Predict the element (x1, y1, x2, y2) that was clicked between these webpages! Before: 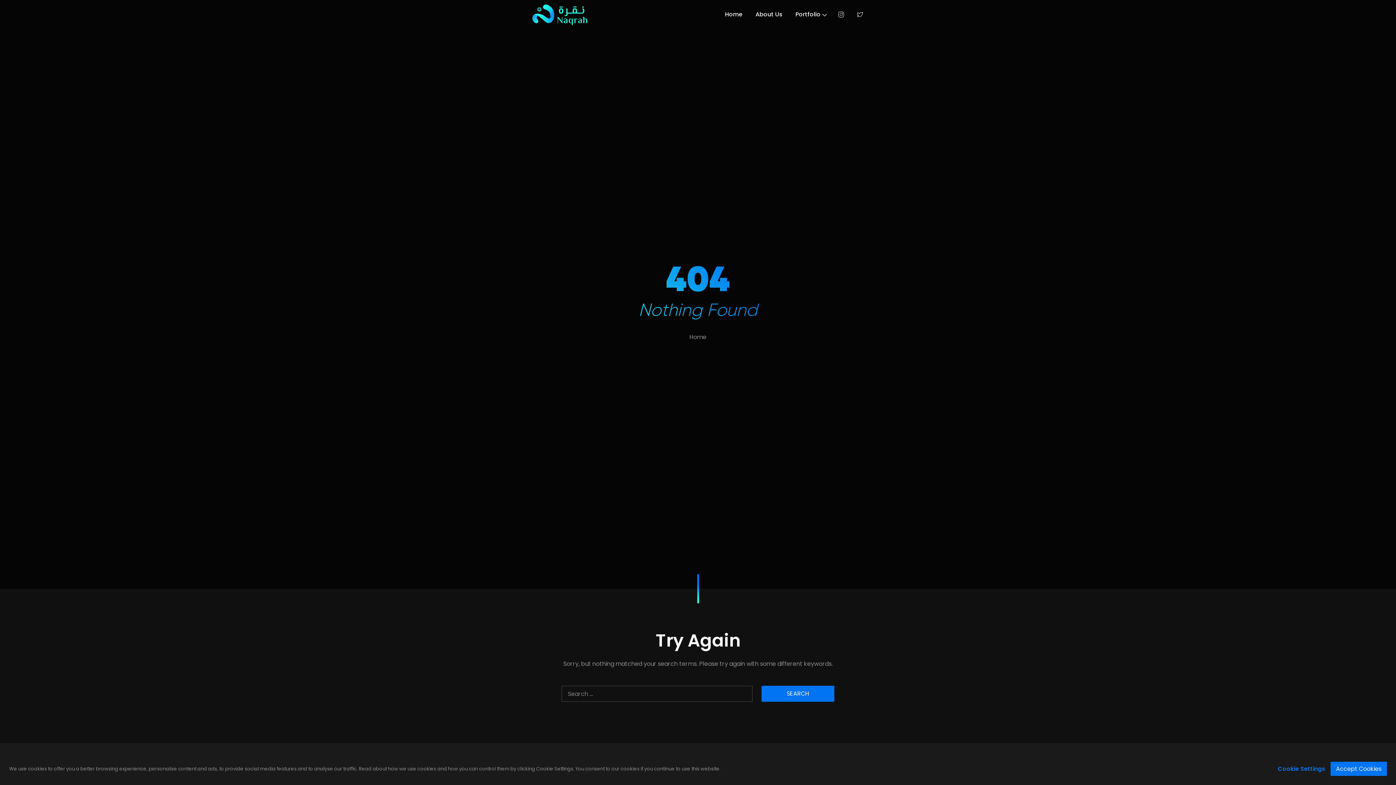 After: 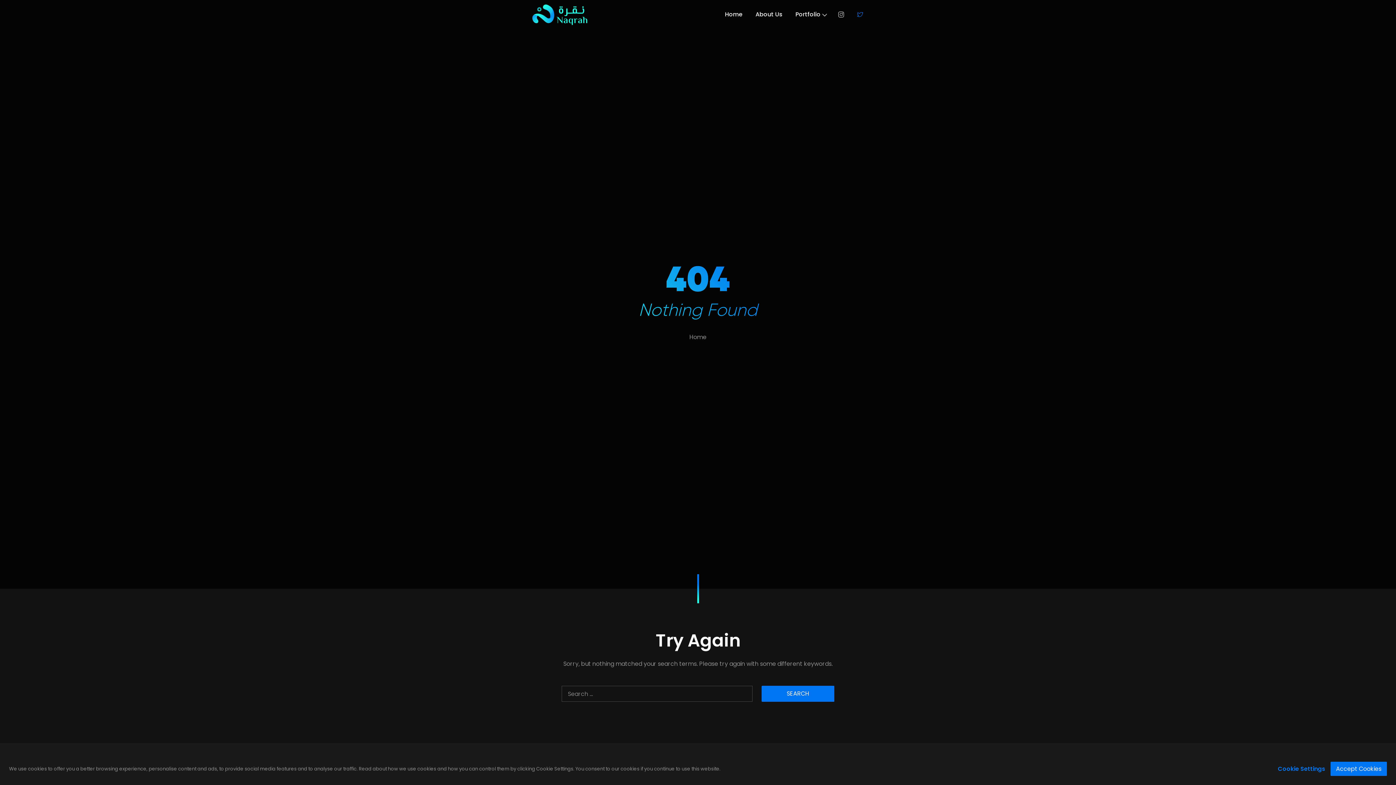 Action: bbox: (851, 8, 869, 20)